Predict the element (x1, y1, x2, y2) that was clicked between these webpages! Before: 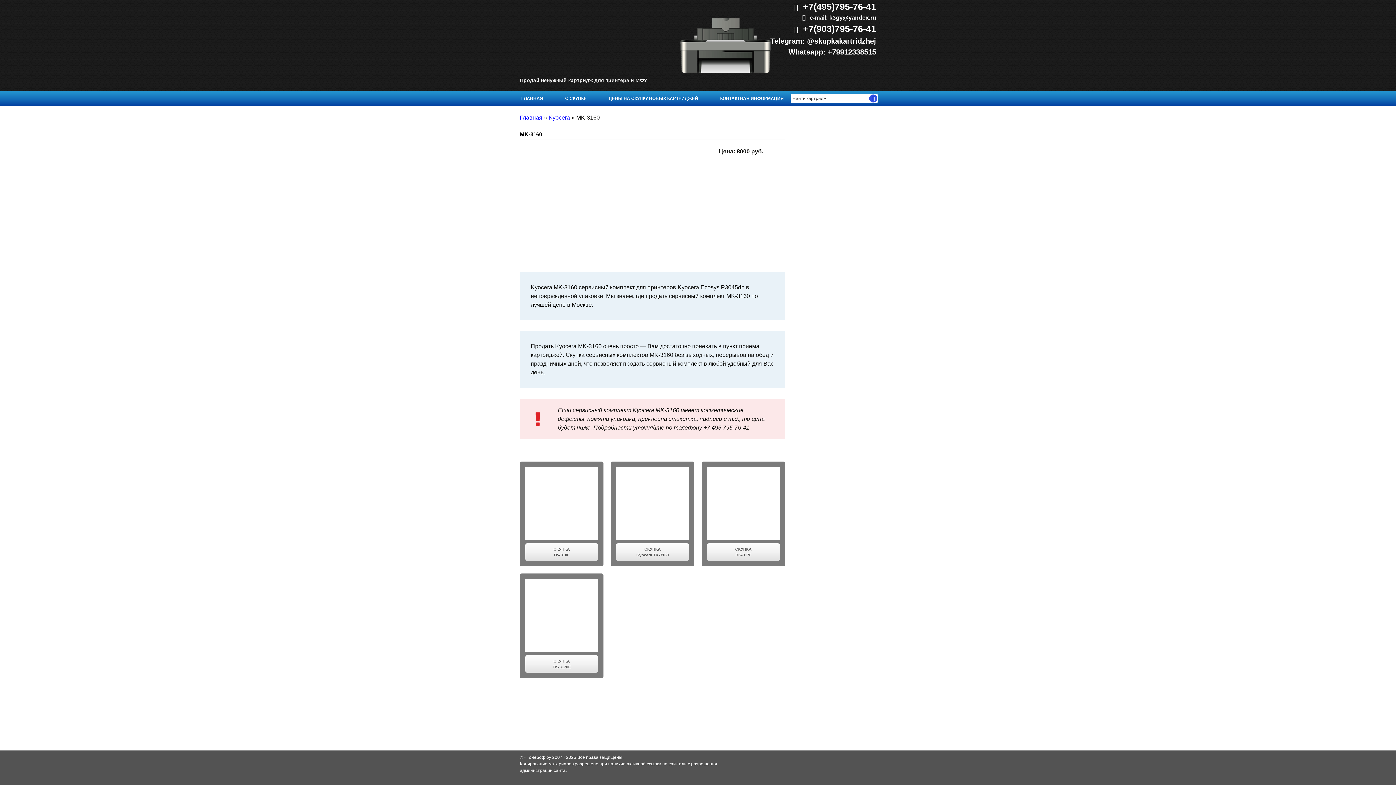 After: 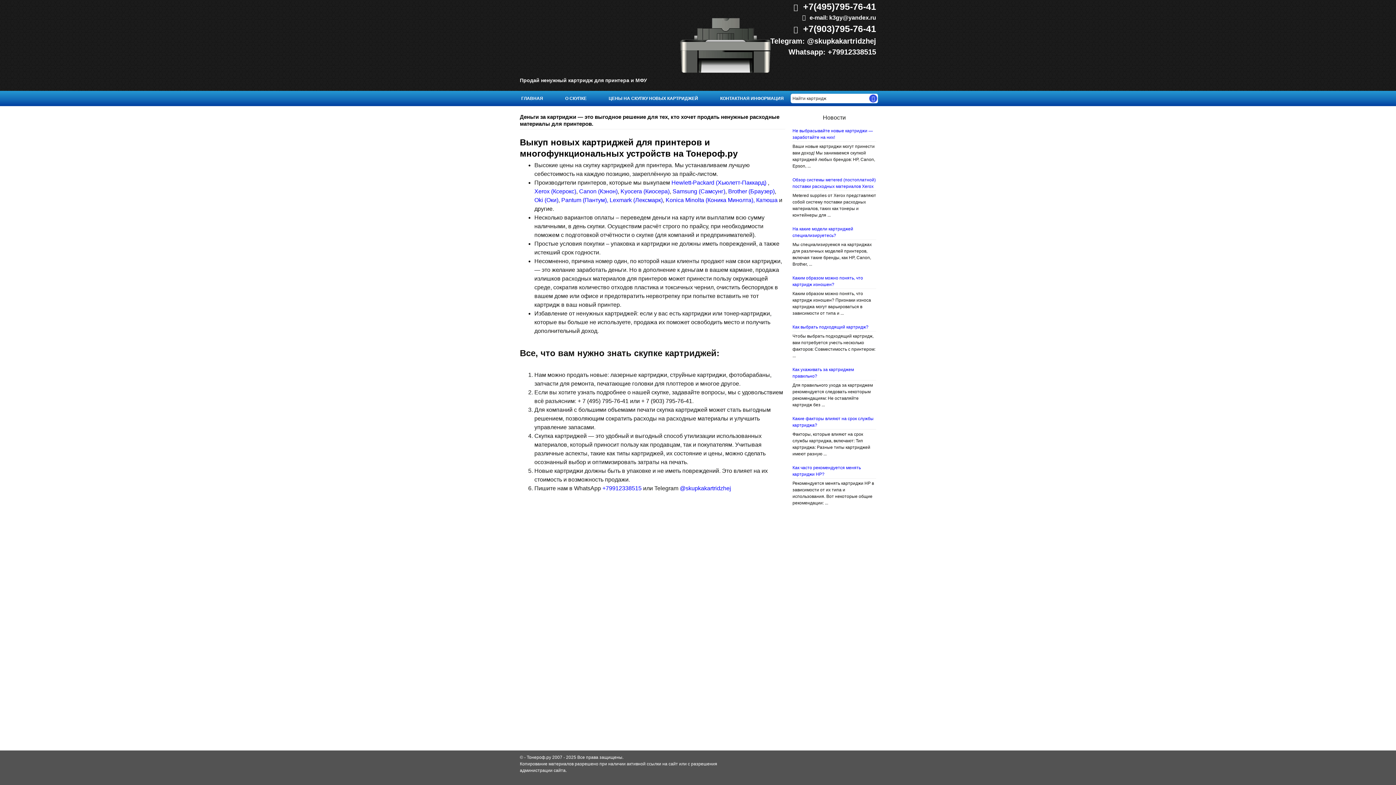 Action: label: ГЛАВНАЯ bbox: (520, 90, 544, 106)